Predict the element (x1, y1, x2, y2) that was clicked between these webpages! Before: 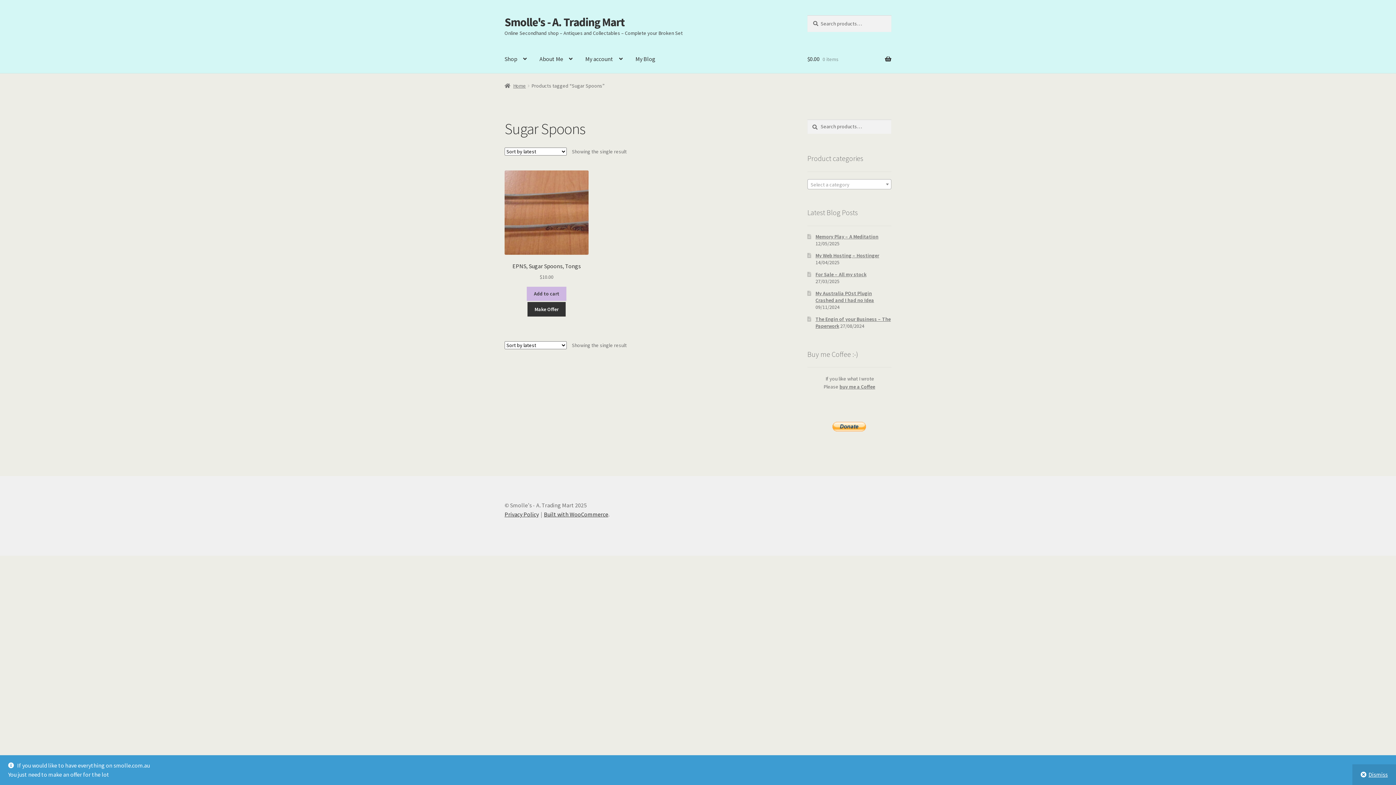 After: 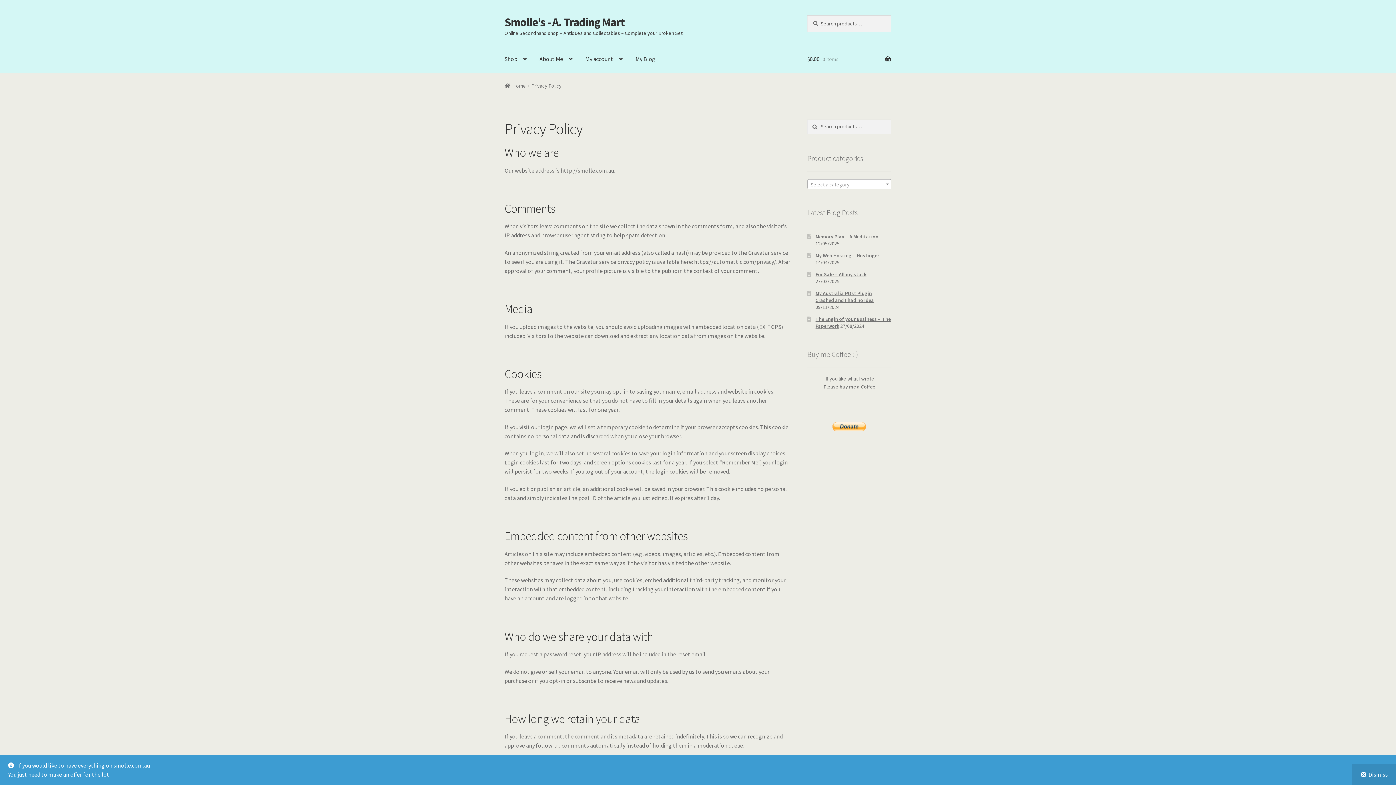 Action: label: Privacy Policy bbox: (504, 510, 538, 518)